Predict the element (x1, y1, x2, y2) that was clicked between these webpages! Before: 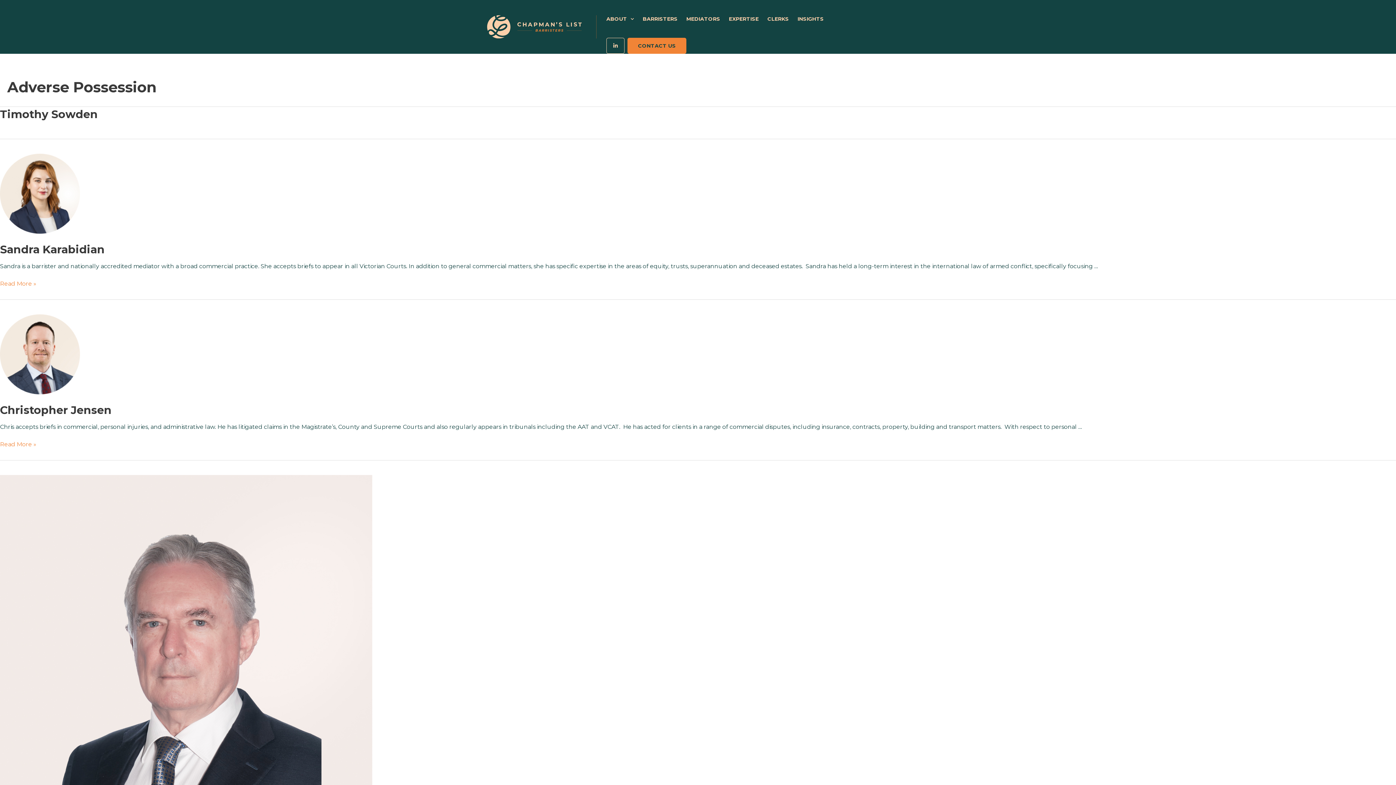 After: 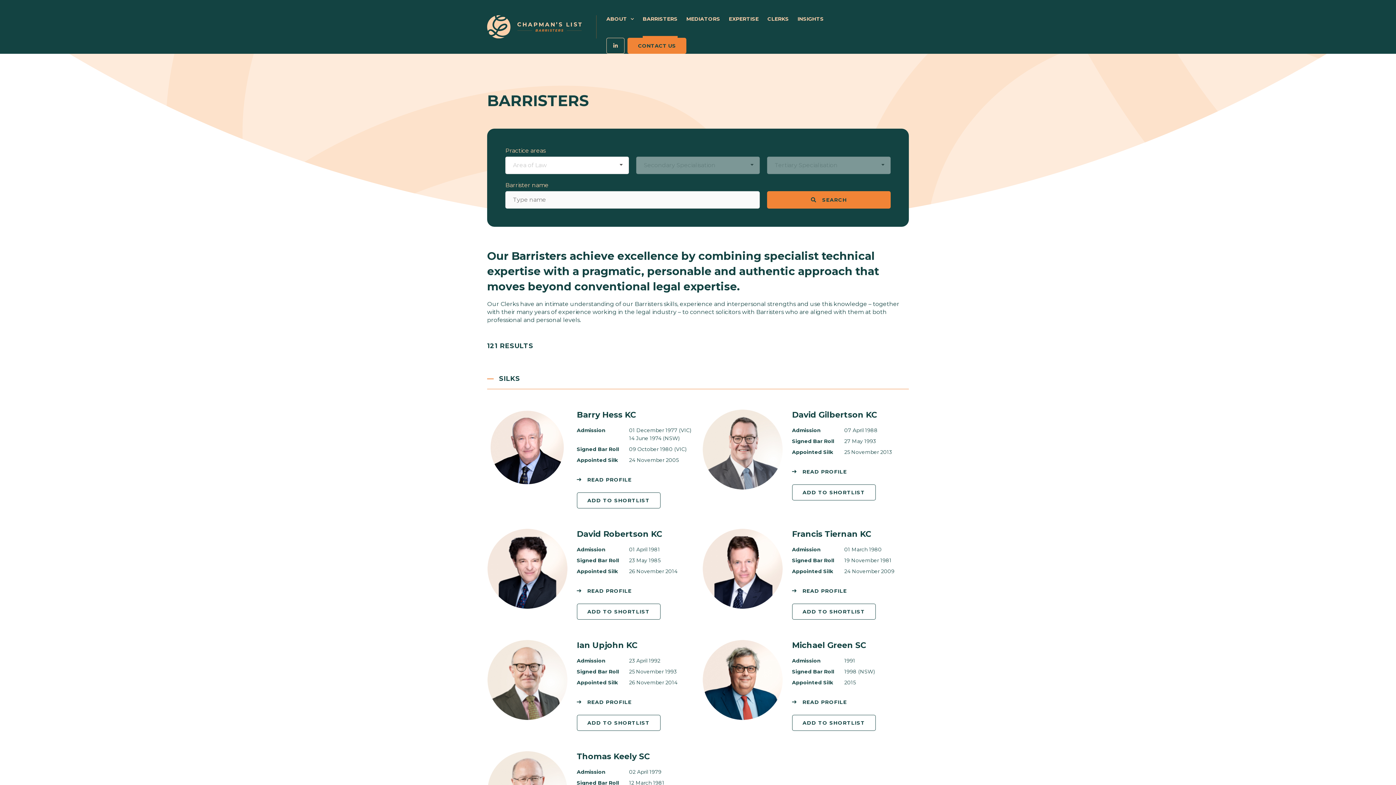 Action: label: BARRISTERS bbox: (642, 0, 677, 37)